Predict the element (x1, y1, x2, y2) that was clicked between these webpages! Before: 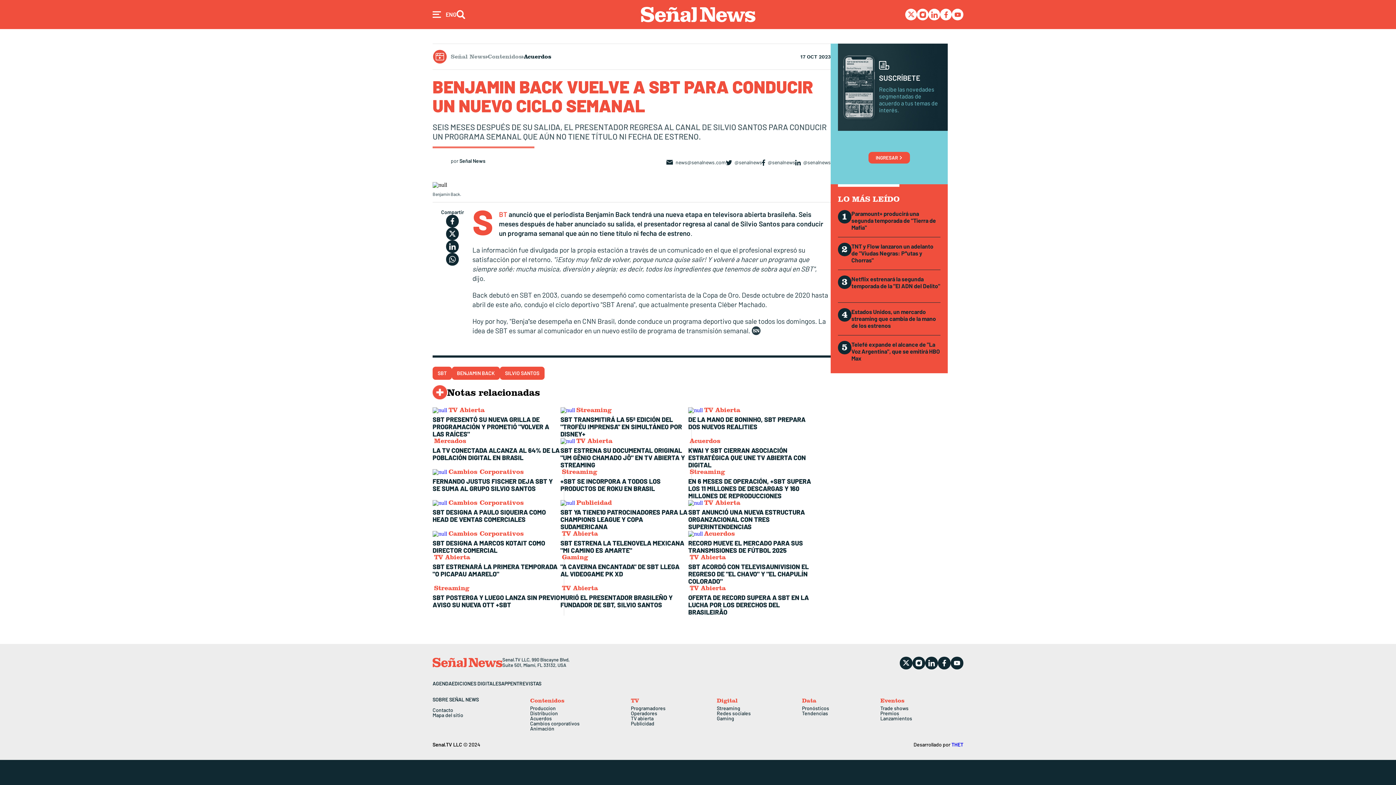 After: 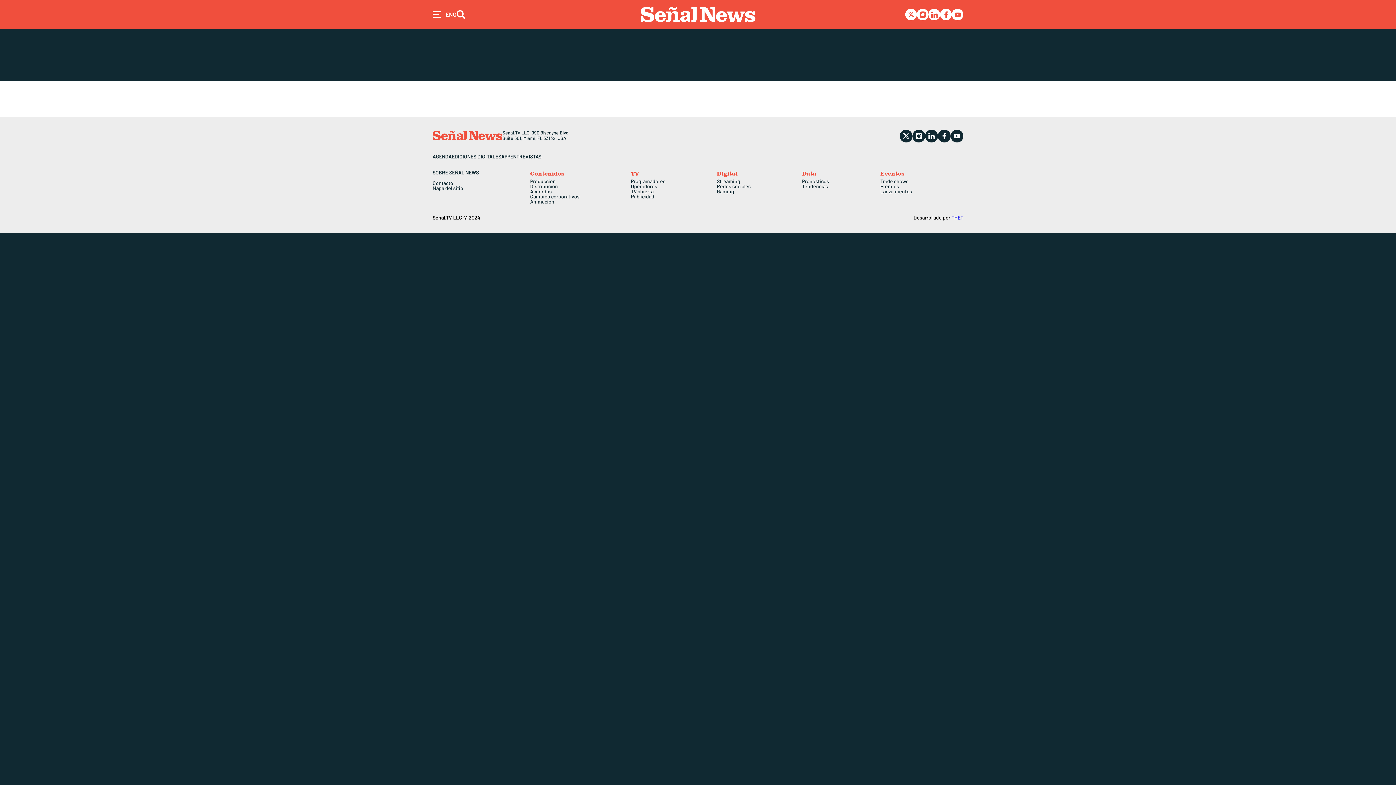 Action: label: Premios bbox: (880, 711, 963, 716)